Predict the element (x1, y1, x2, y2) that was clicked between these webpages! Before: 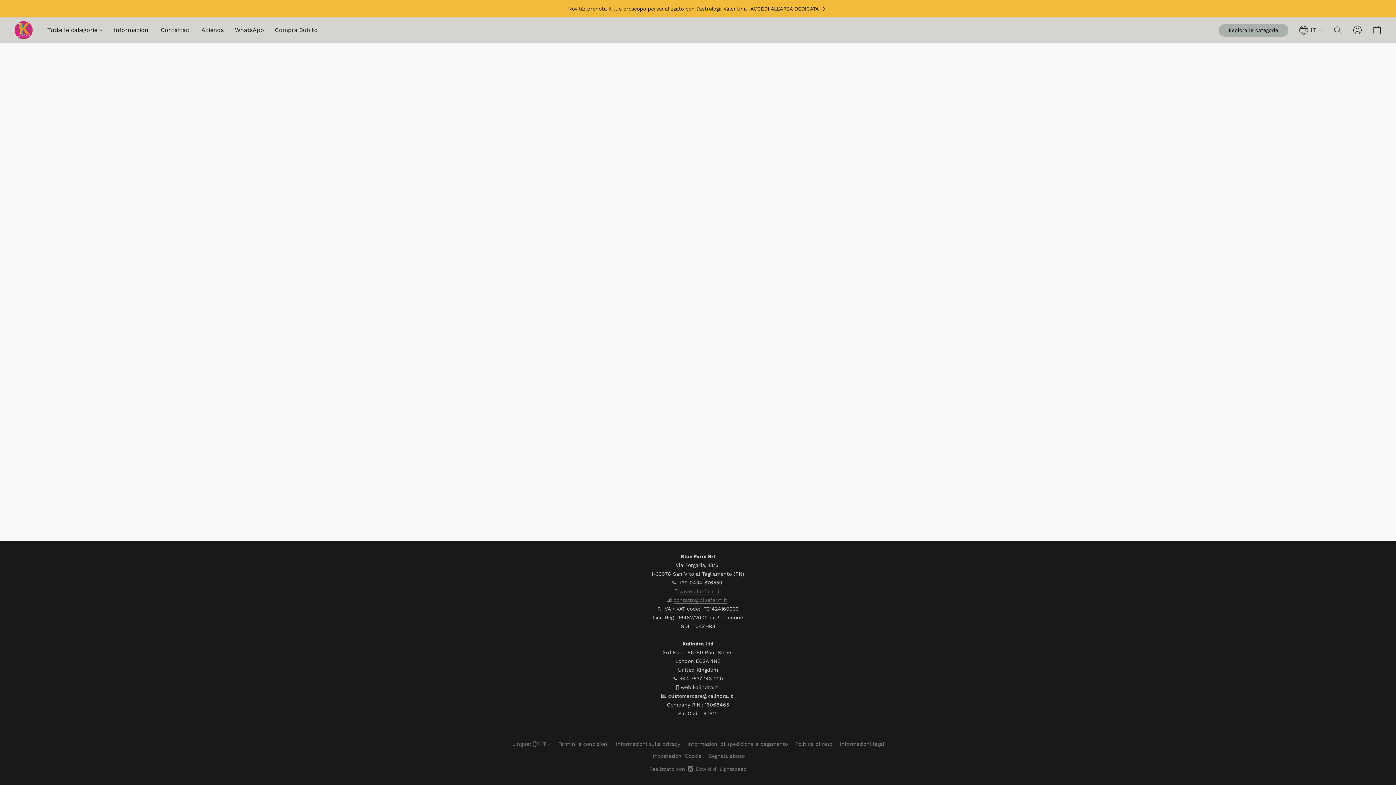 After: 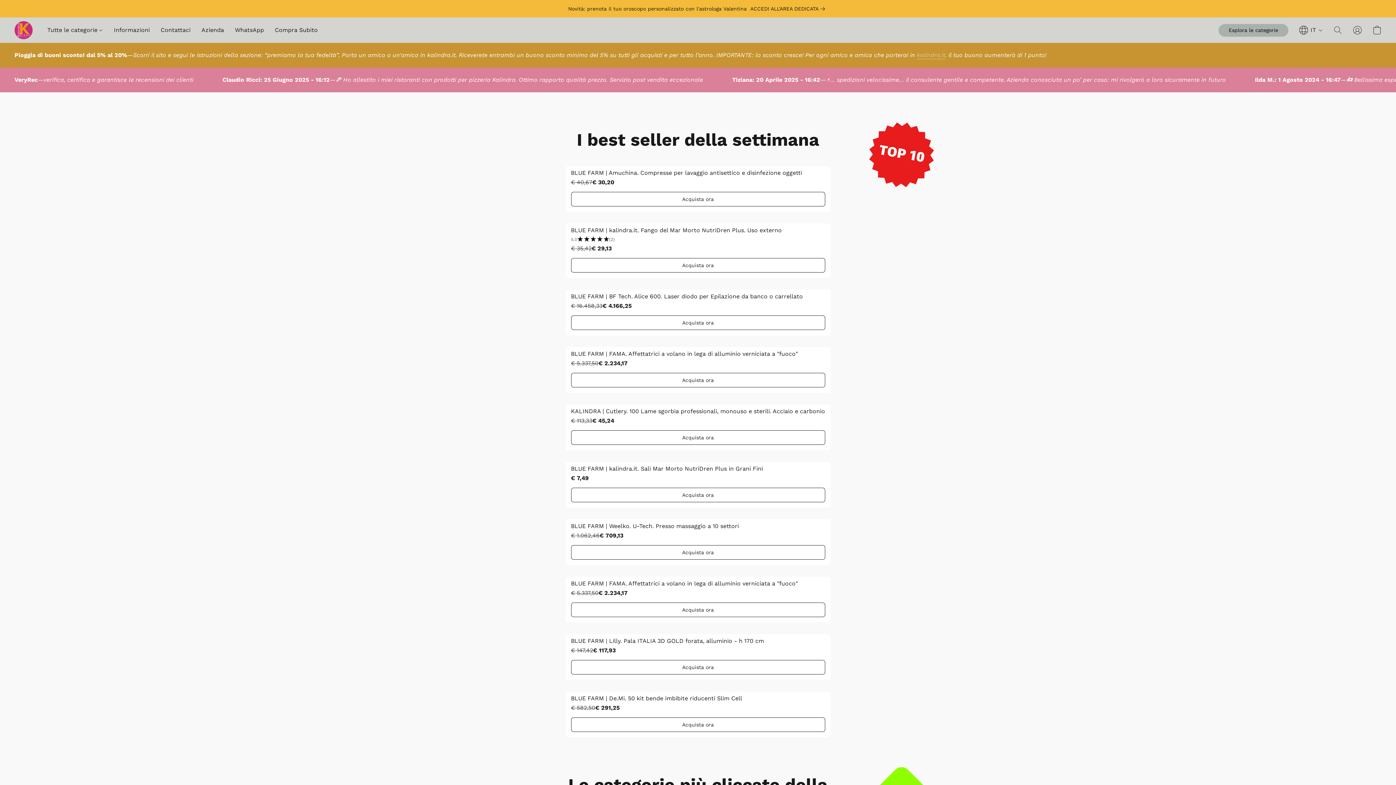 Action: bbox: (14, 21, 32, 39)